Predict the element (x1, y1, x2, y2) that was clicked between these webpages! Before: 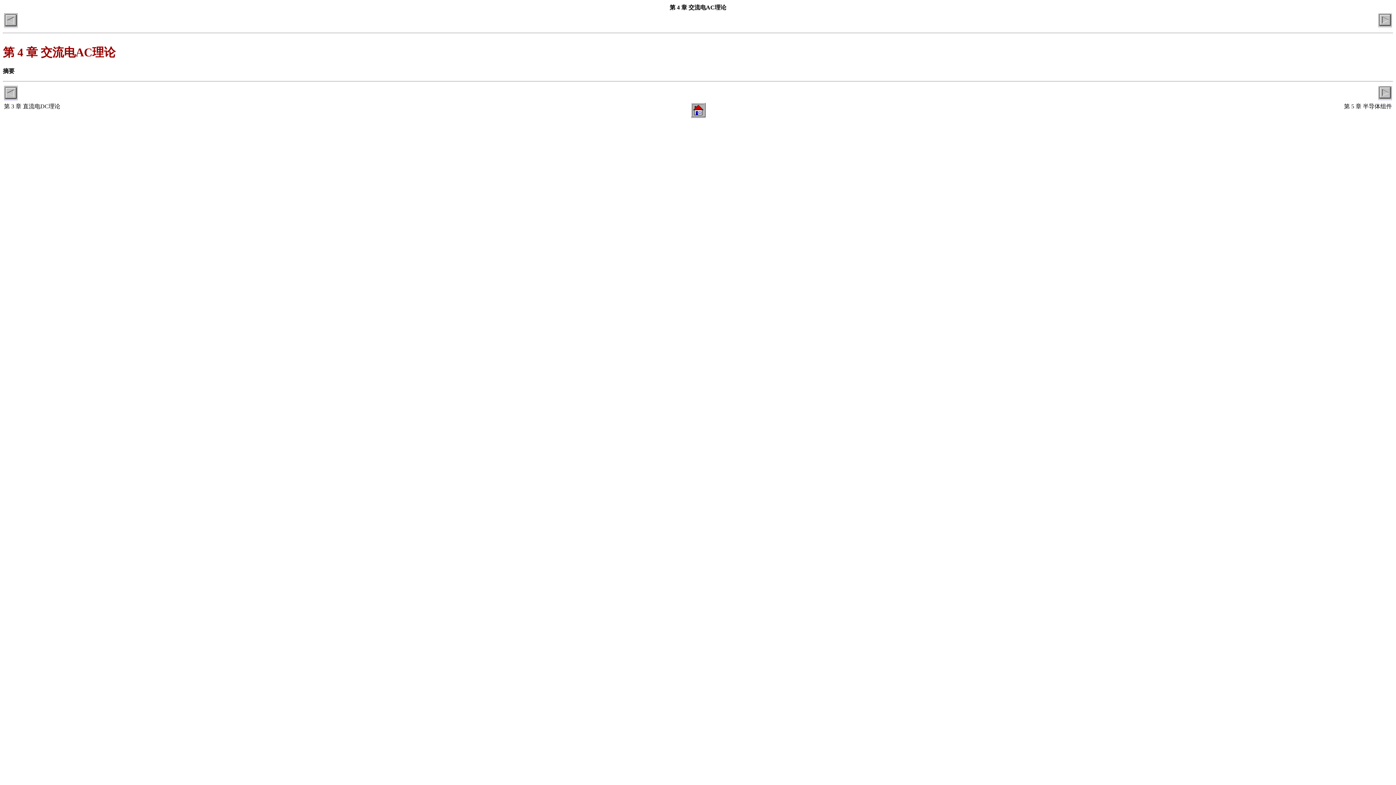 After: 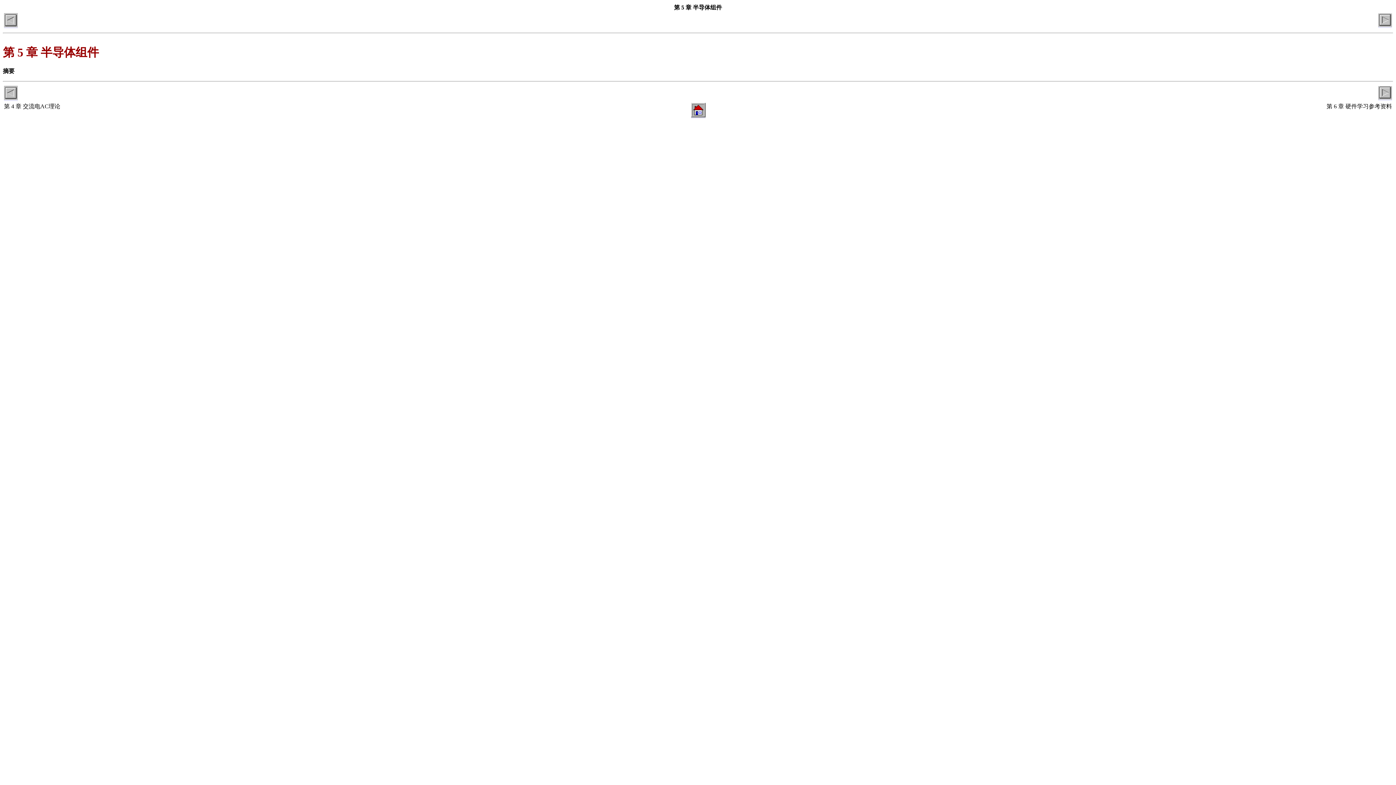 Action: bbox: (1378, 21, 1392, 28)